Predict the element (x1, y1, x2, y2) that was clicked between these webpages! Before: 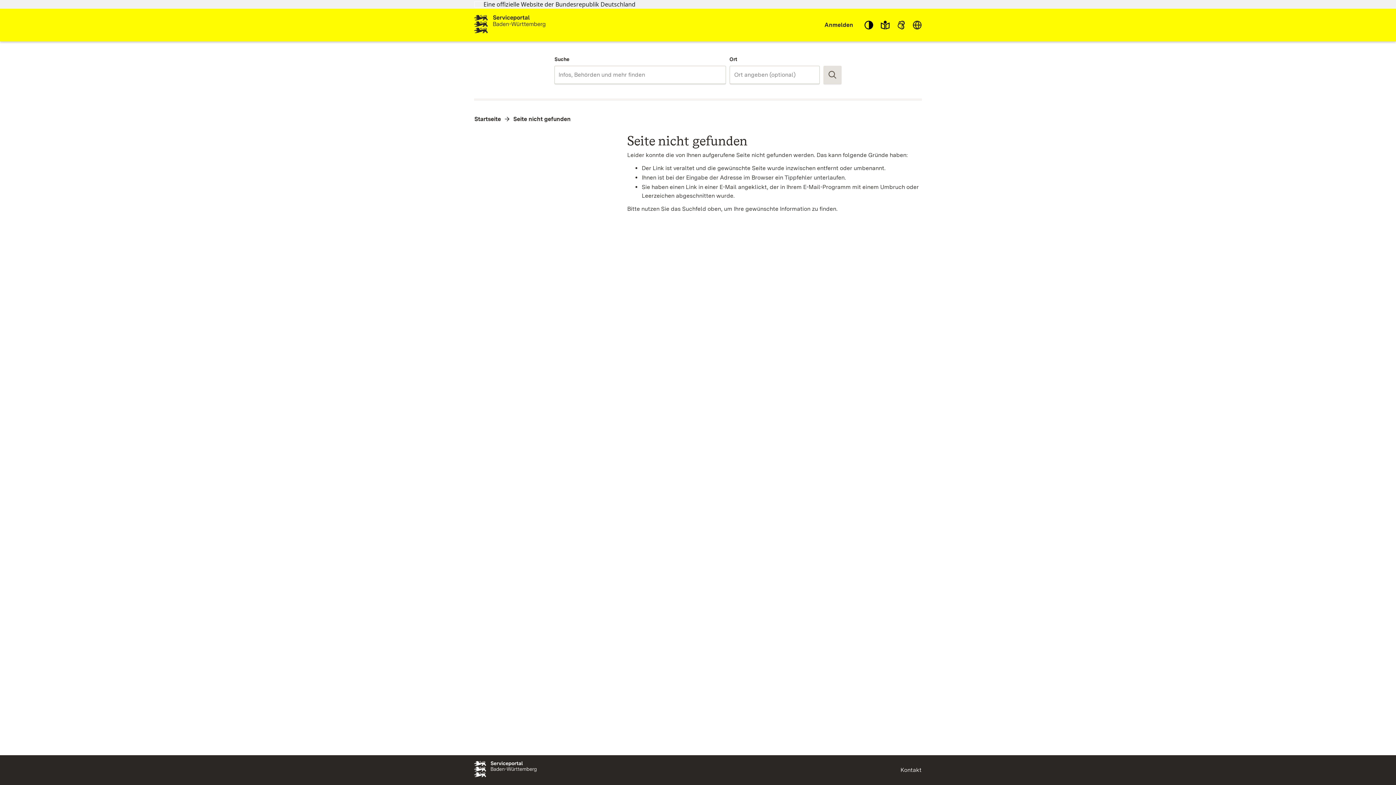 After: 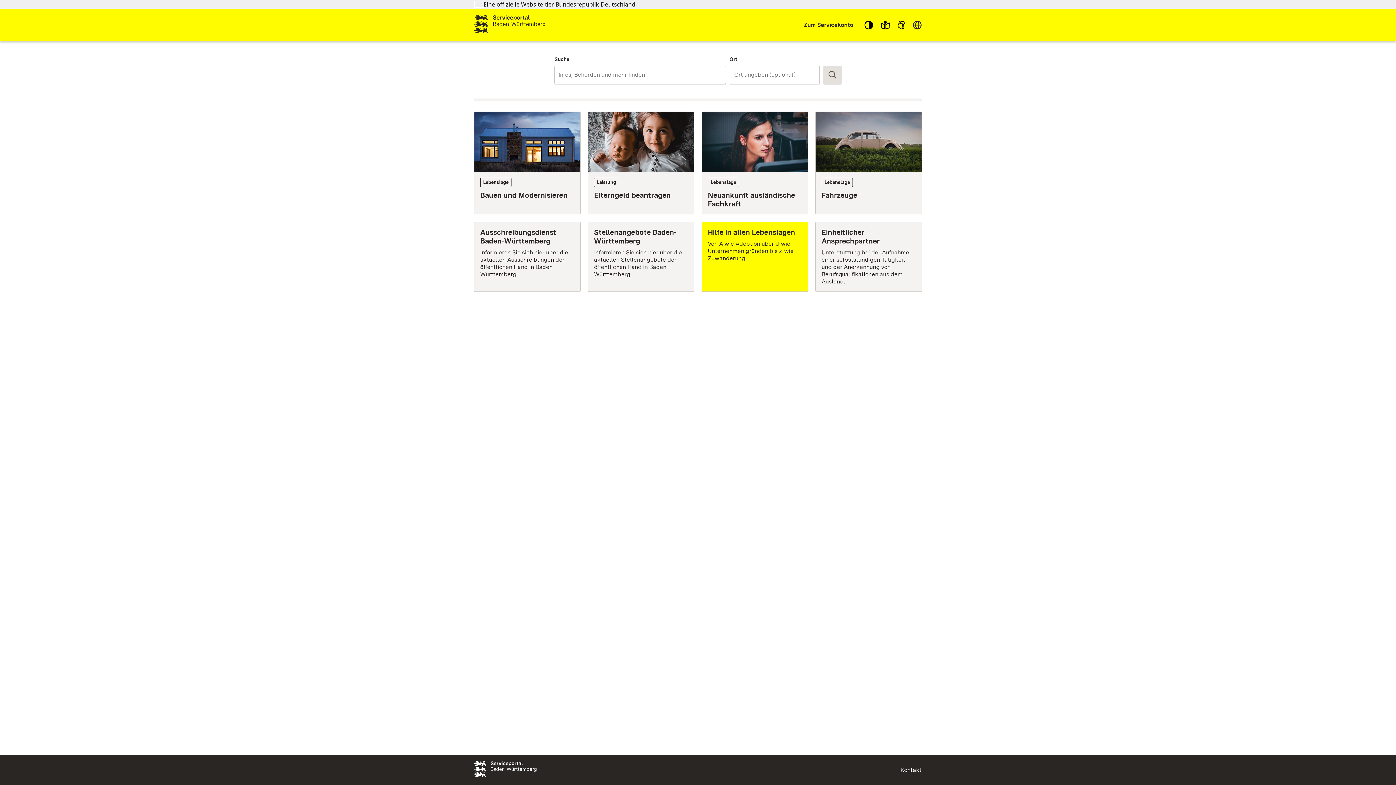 Action: bbox: (474, 14, 545, 35)